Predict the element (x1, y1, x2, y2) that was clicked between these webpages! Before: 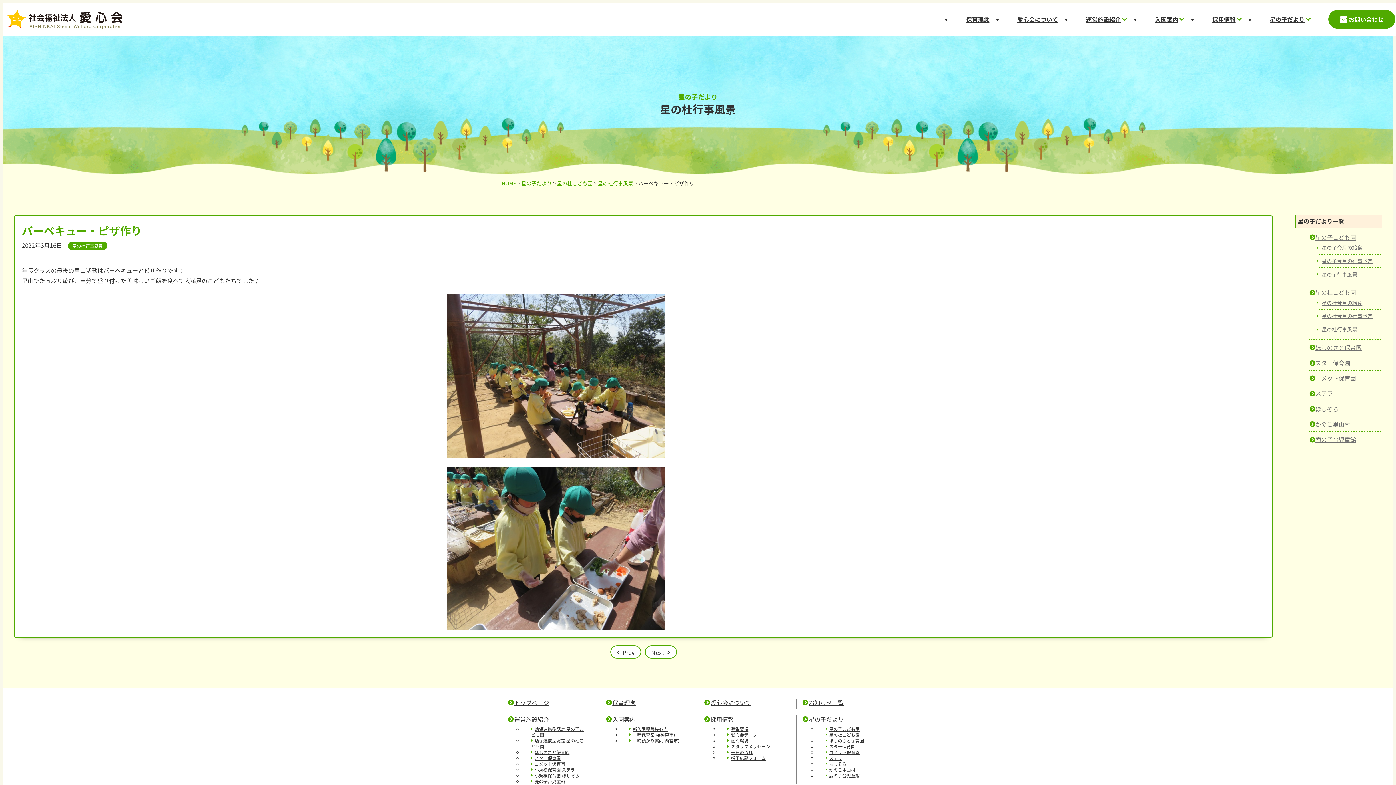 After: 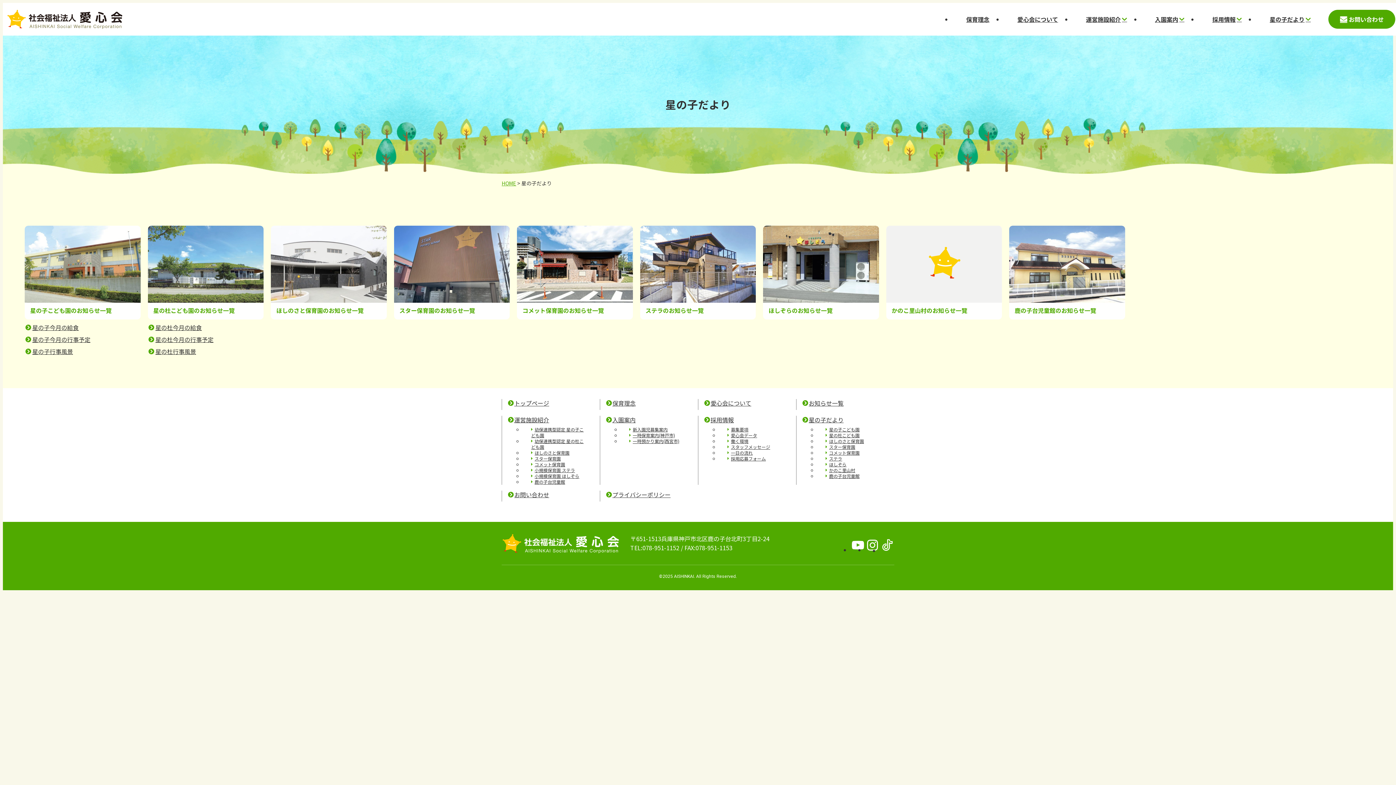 Action: label: 星の子だより bbox: (1270, 9, 1311, 29)